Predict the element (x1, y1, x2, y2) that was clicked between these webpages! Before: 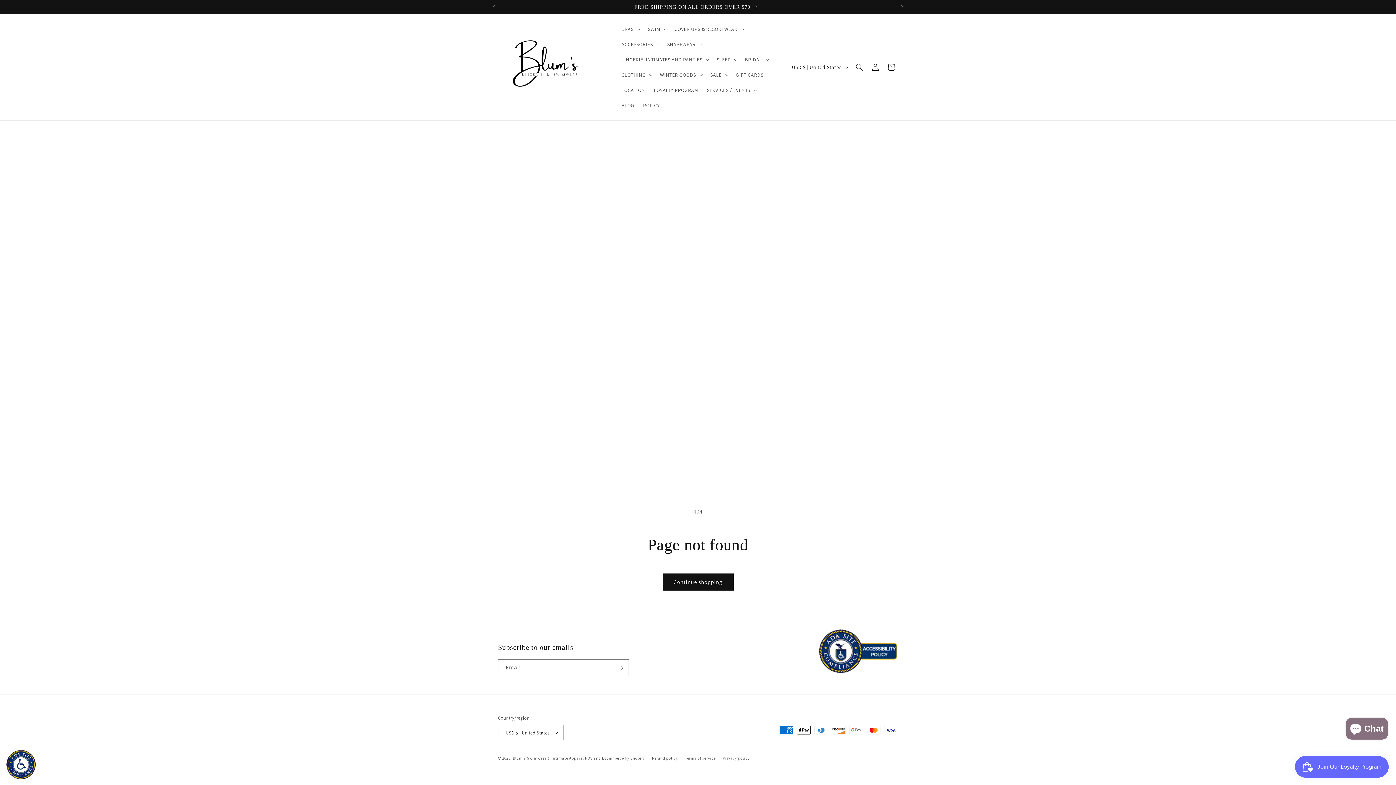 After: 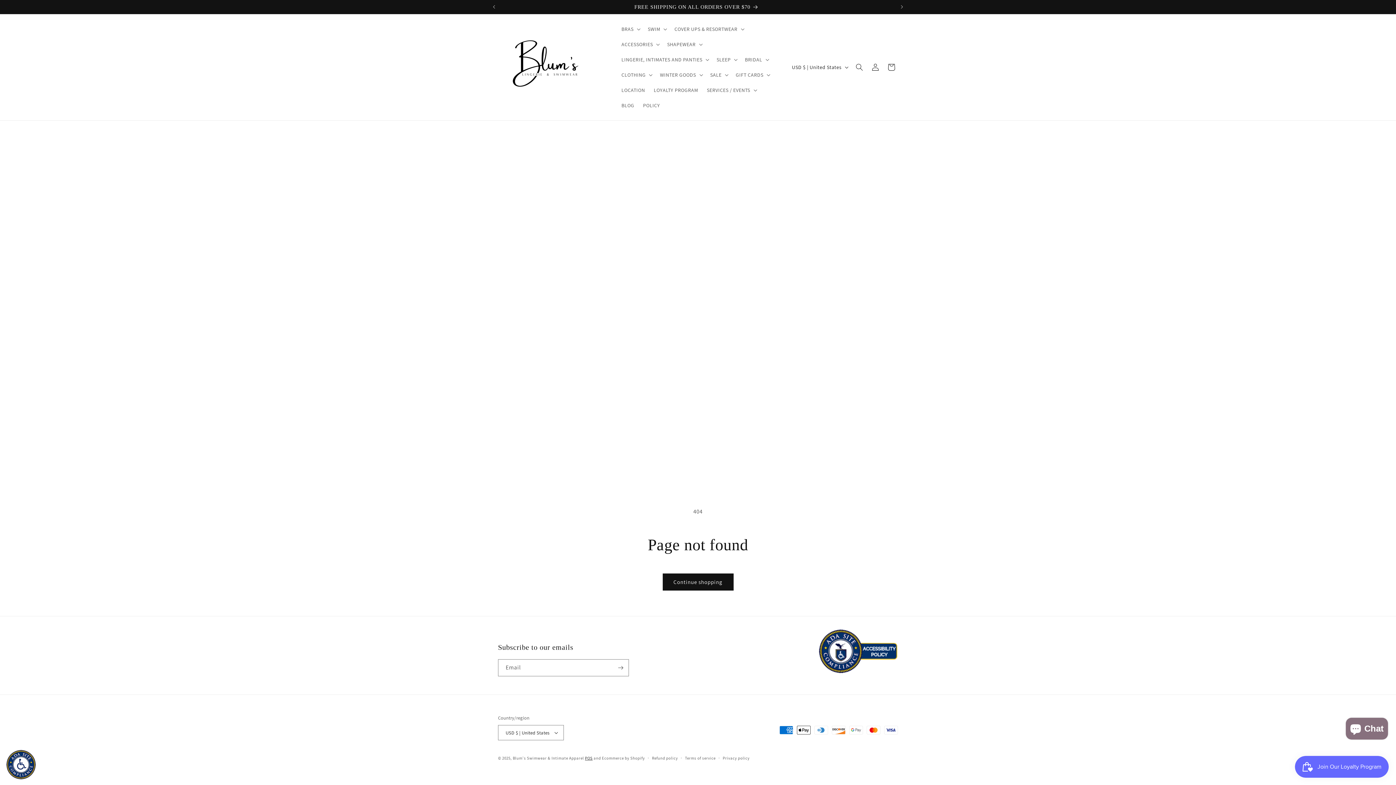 Action: bbox: (585, 756, 592, 761) label: POS